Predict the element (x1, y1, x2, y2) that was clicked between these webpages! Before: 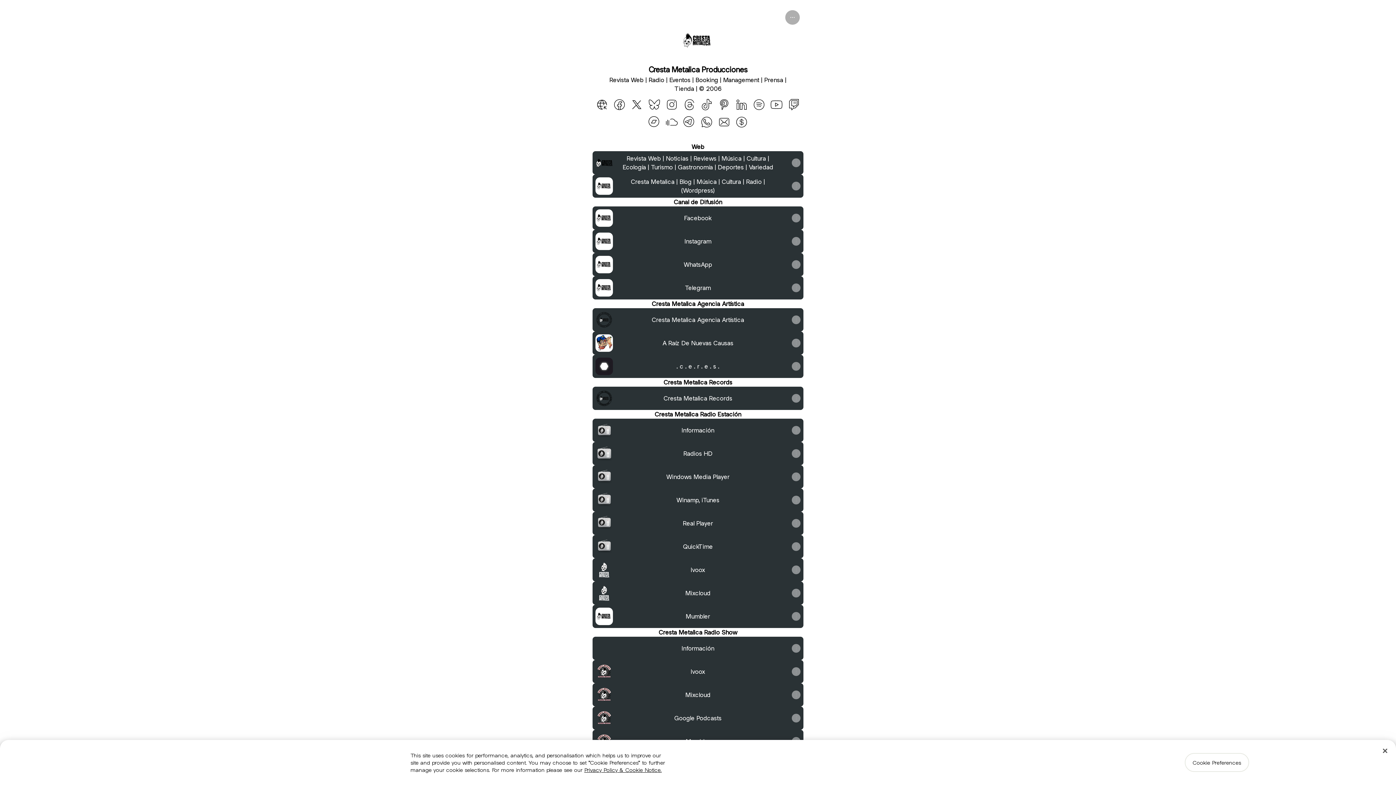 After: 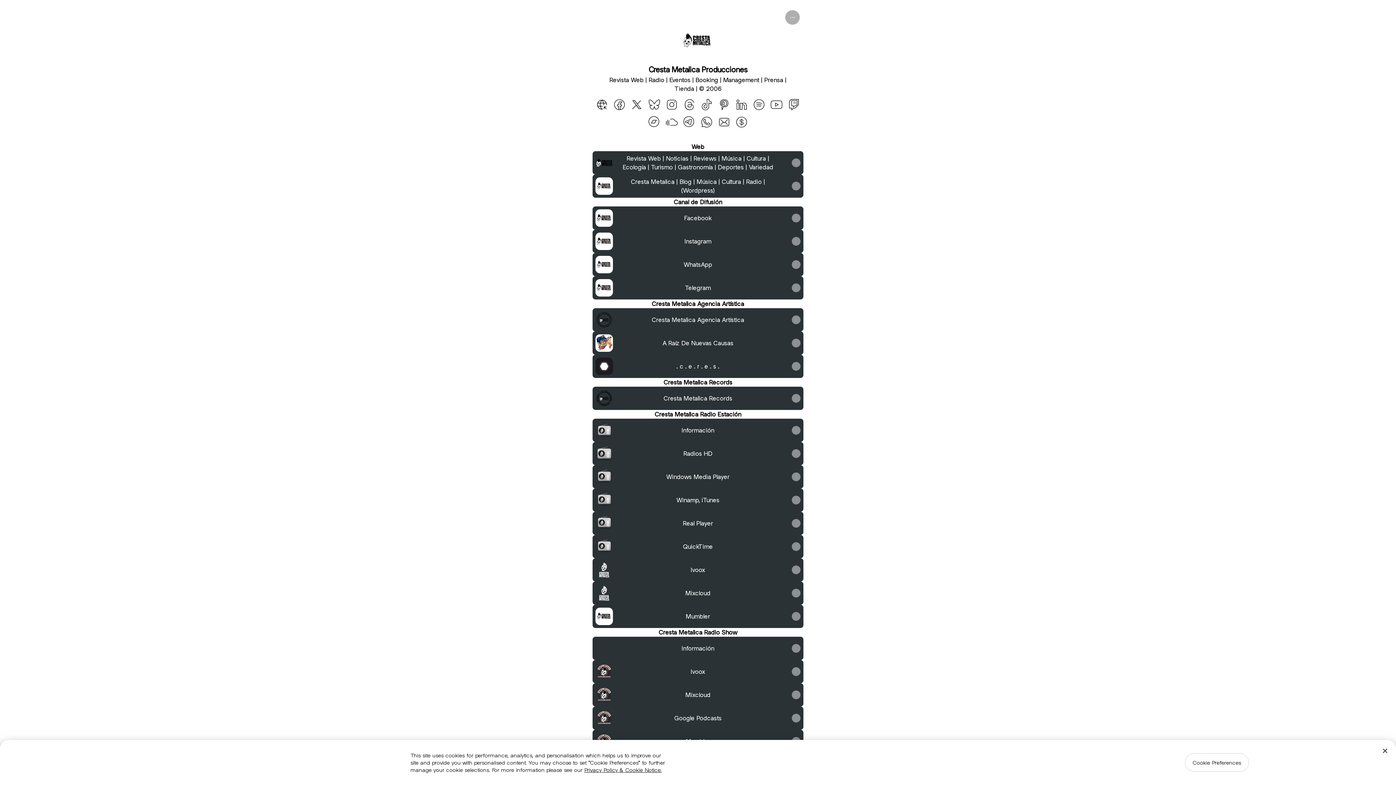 Action: label: YouTube bbox: (768, 96, 785, 113)